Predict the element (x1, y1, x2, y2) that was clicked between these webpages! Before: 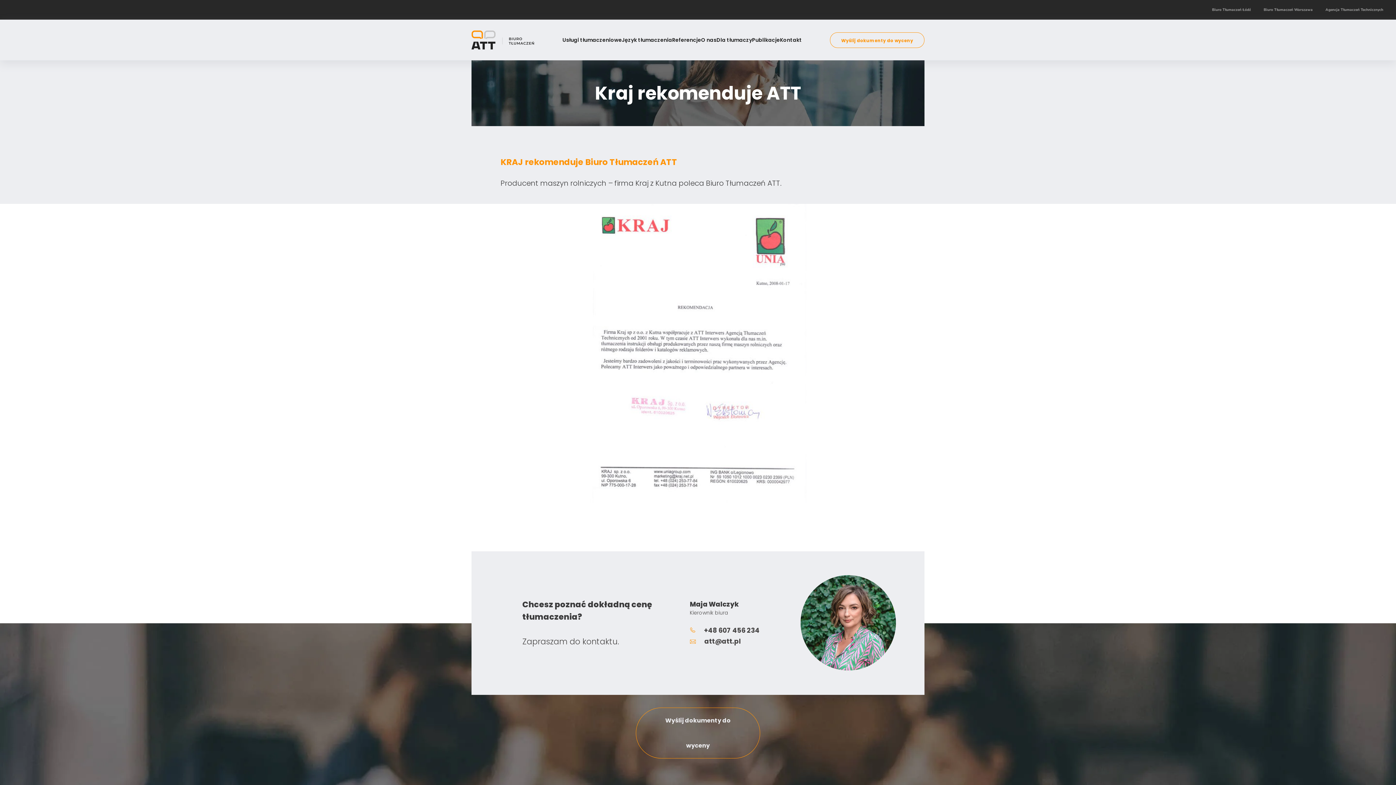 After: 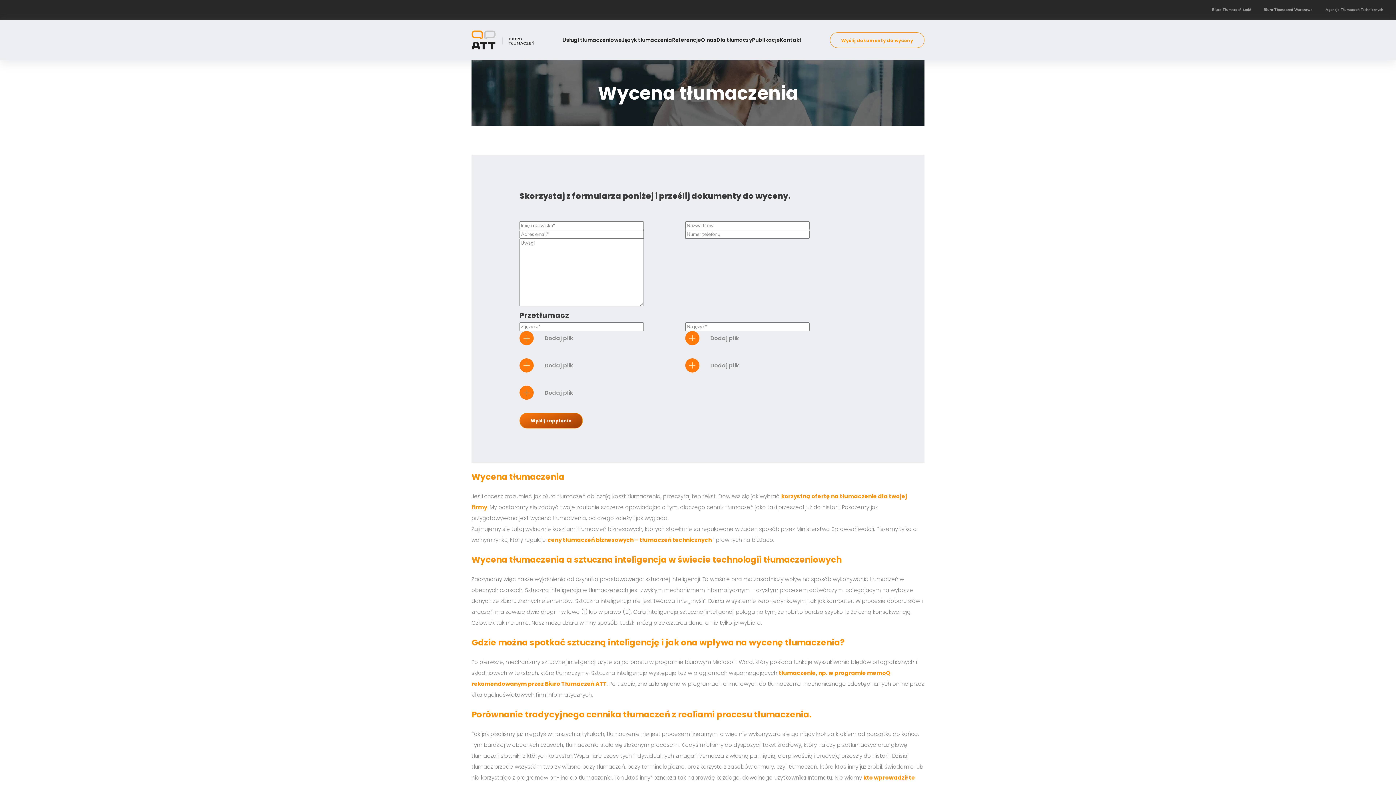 Action: bbox: (636, 708, 760, 758) label: Wyślij dokumenty do wyceny